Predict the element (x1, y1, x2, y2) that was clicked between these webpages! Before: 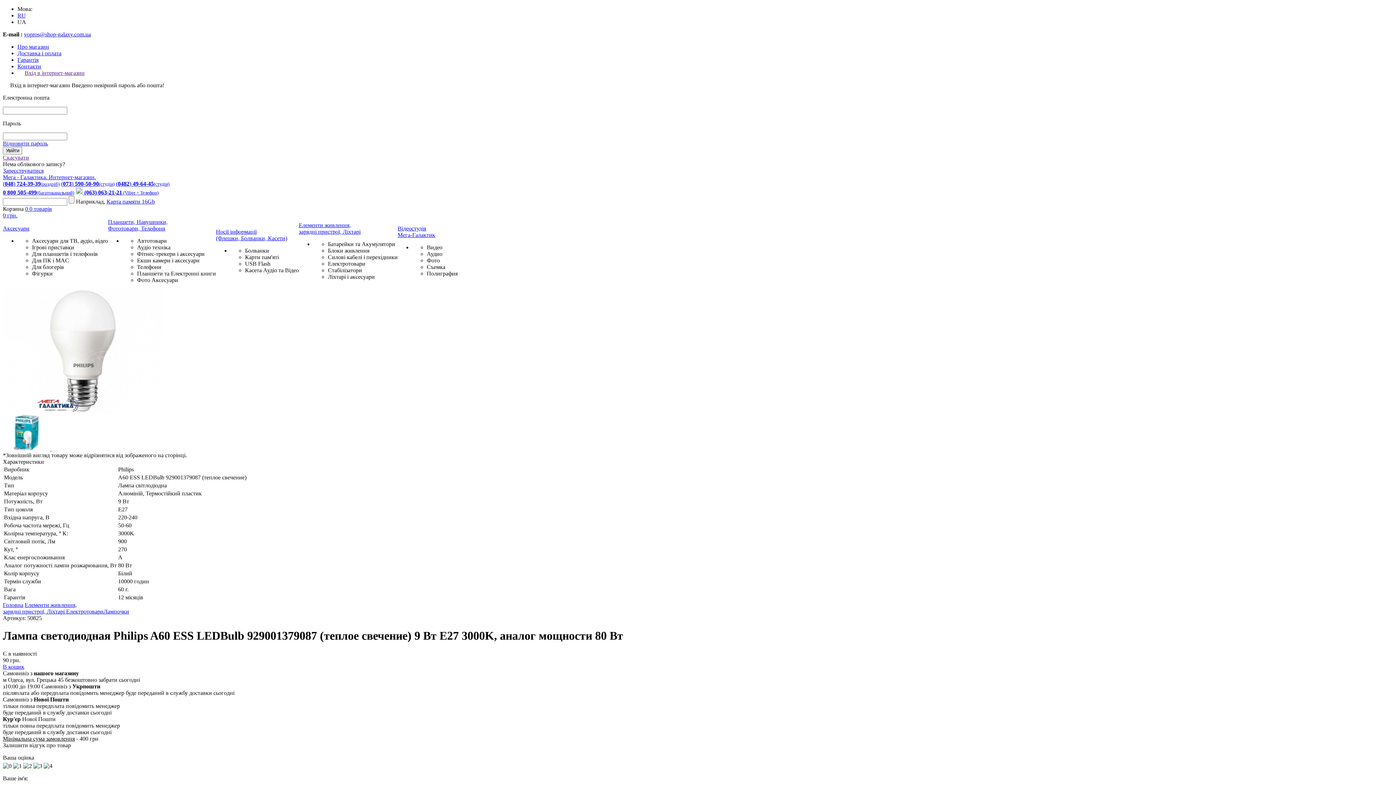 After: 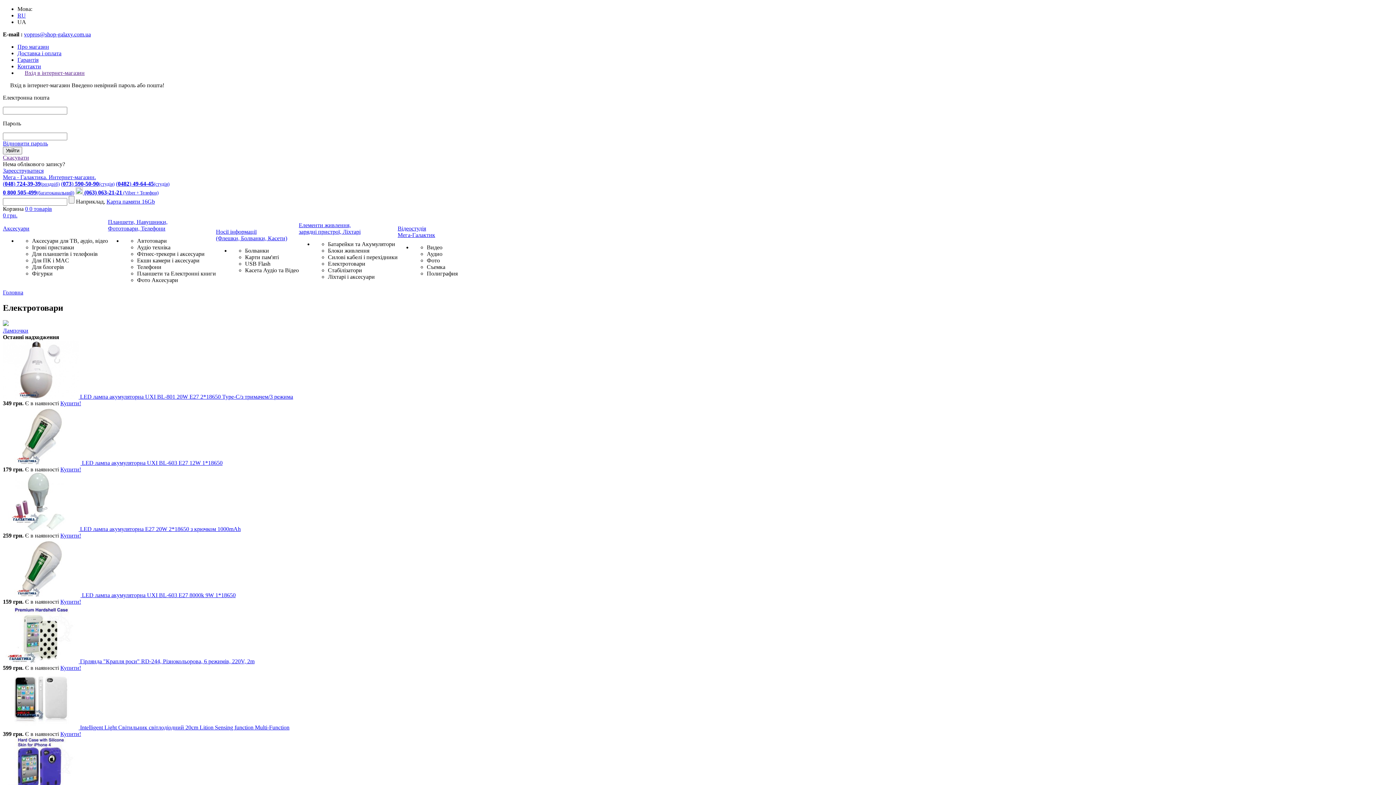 Action: label: Електротовари bbox: (66, 608, 103, 614)